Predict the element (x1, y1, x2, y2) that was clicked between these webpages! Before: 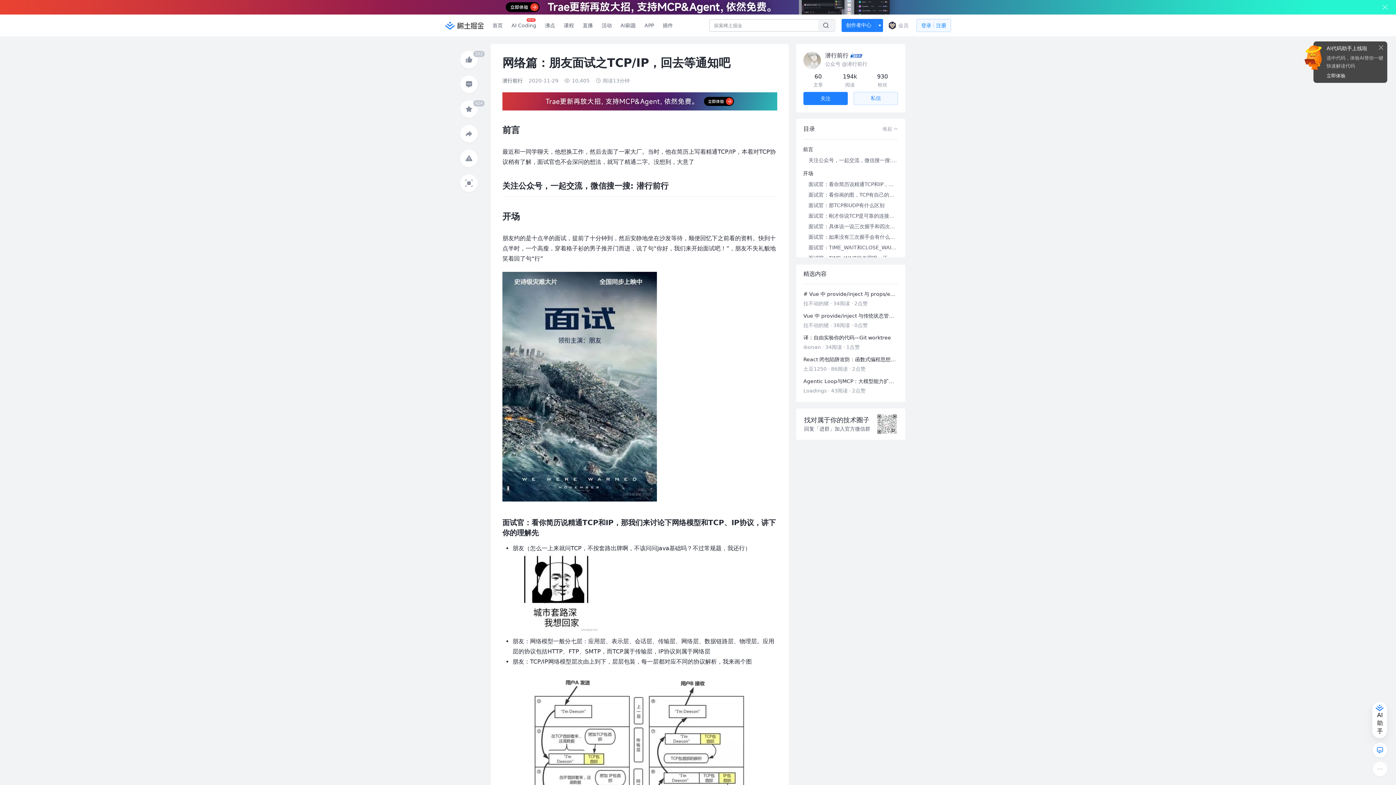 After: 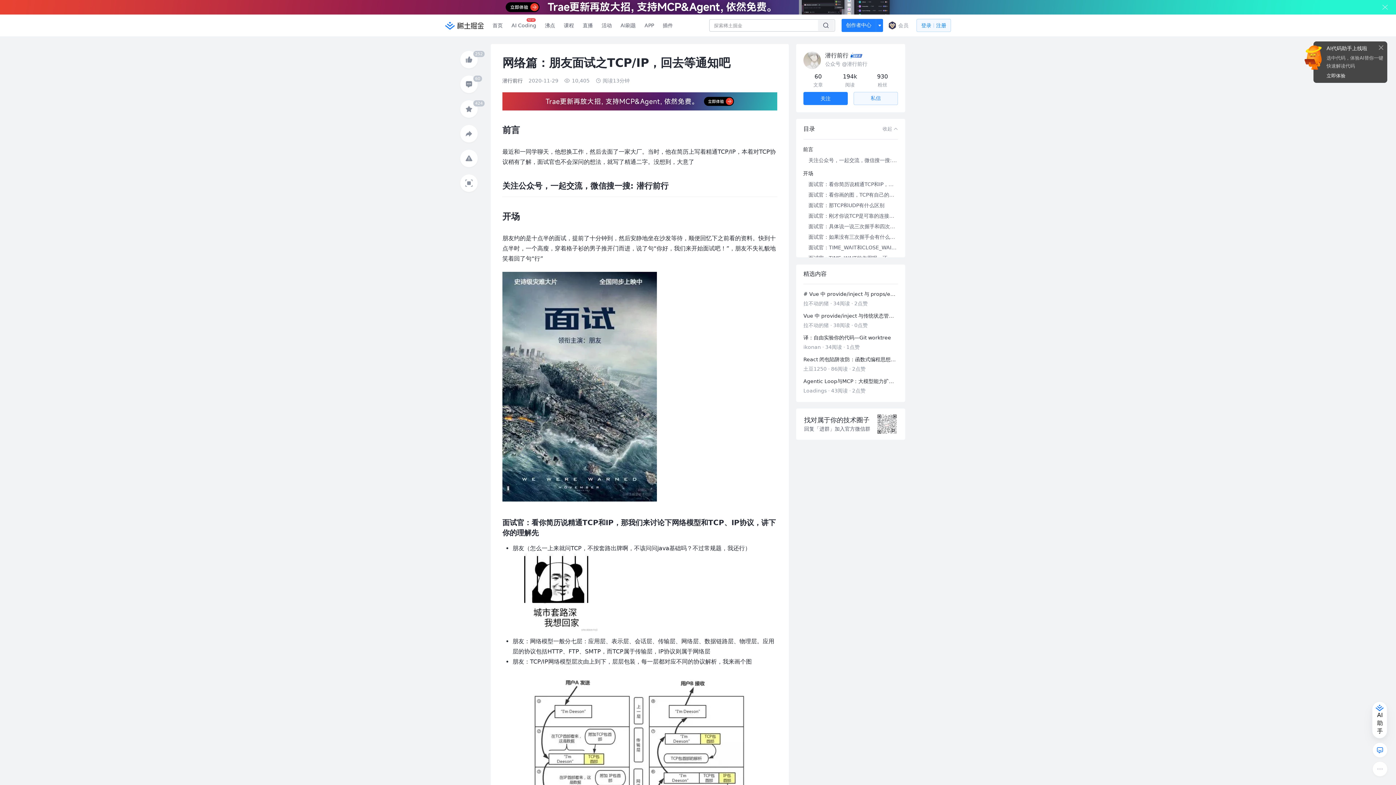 Action: bbox: (803, 36, 898, 57)